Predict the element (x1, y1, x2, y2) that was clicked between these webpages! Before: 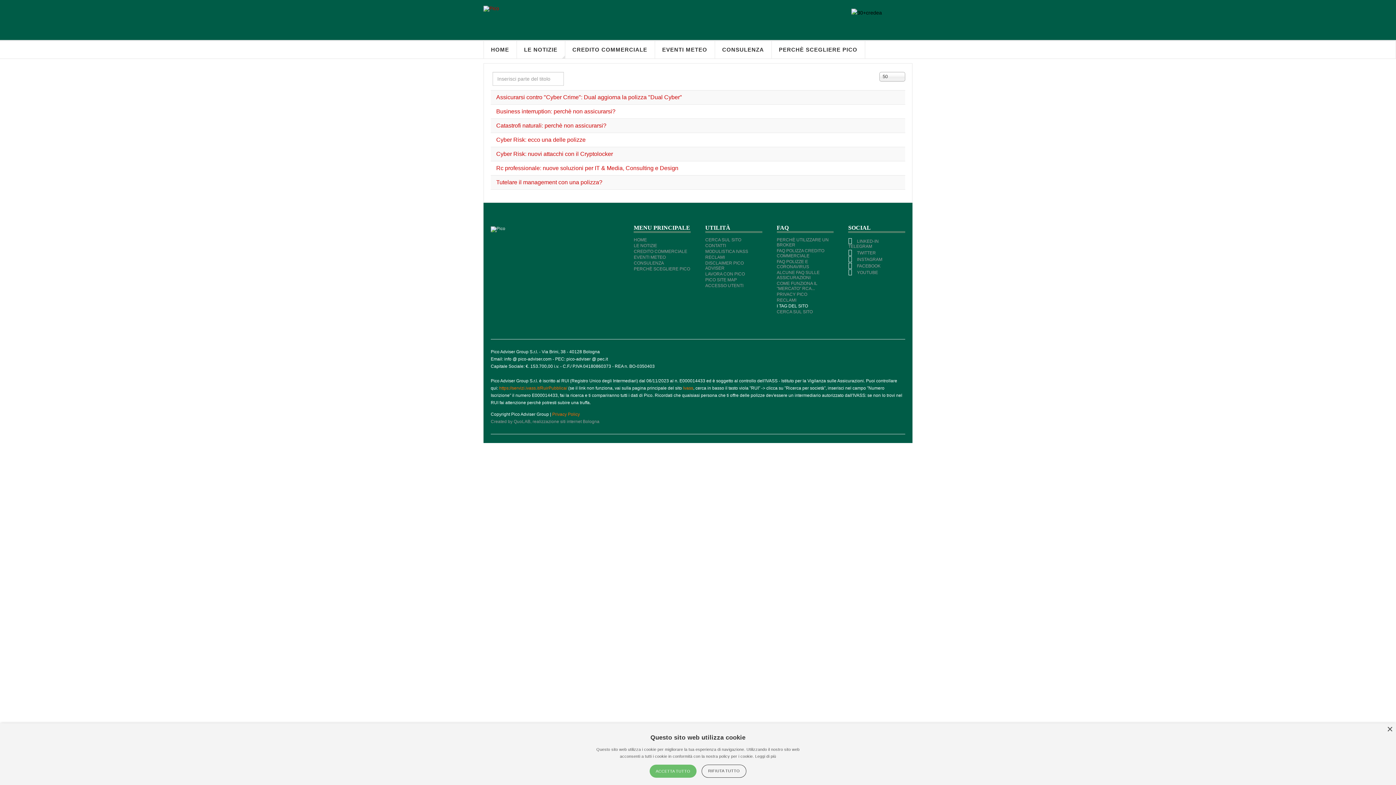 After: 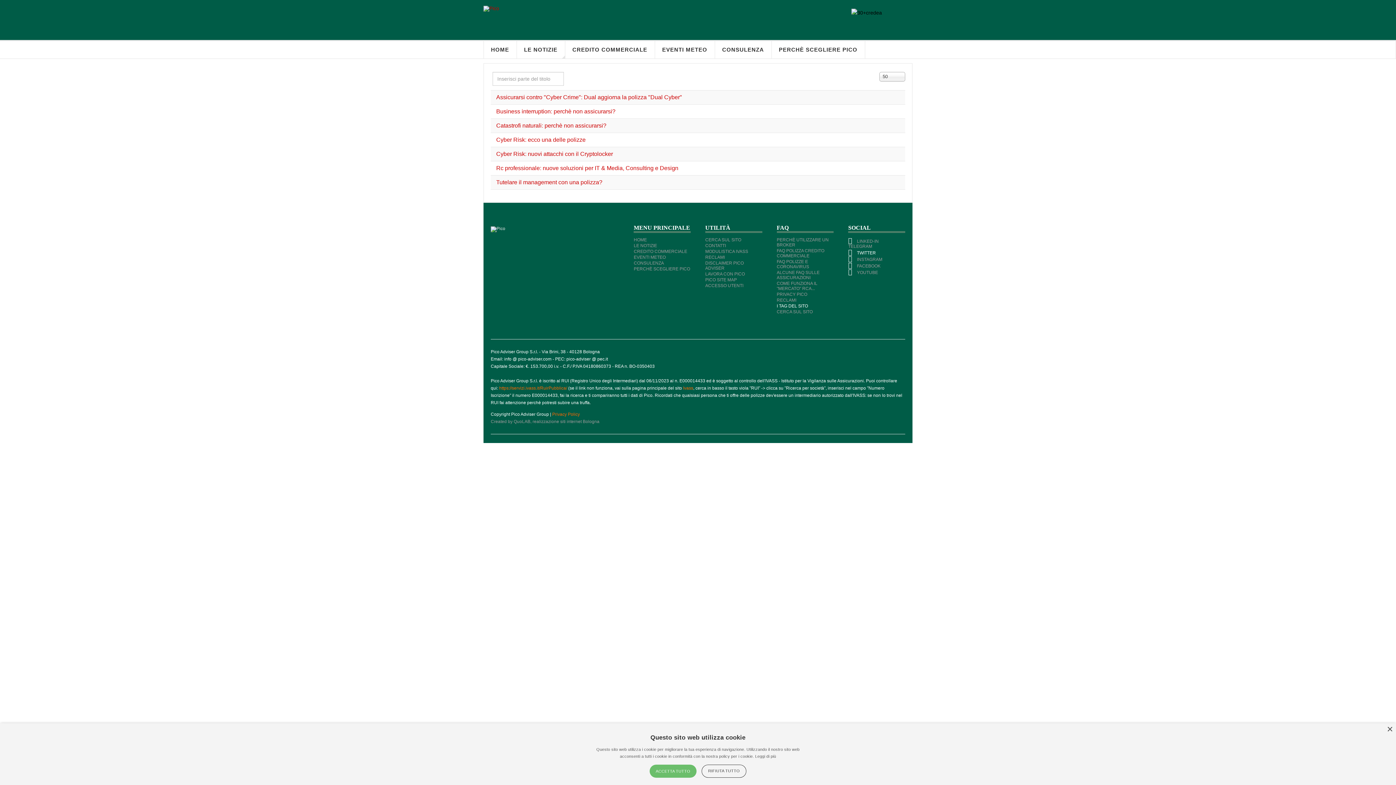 Action: label: TWITTER bbox: (848, 249, 905, 255)